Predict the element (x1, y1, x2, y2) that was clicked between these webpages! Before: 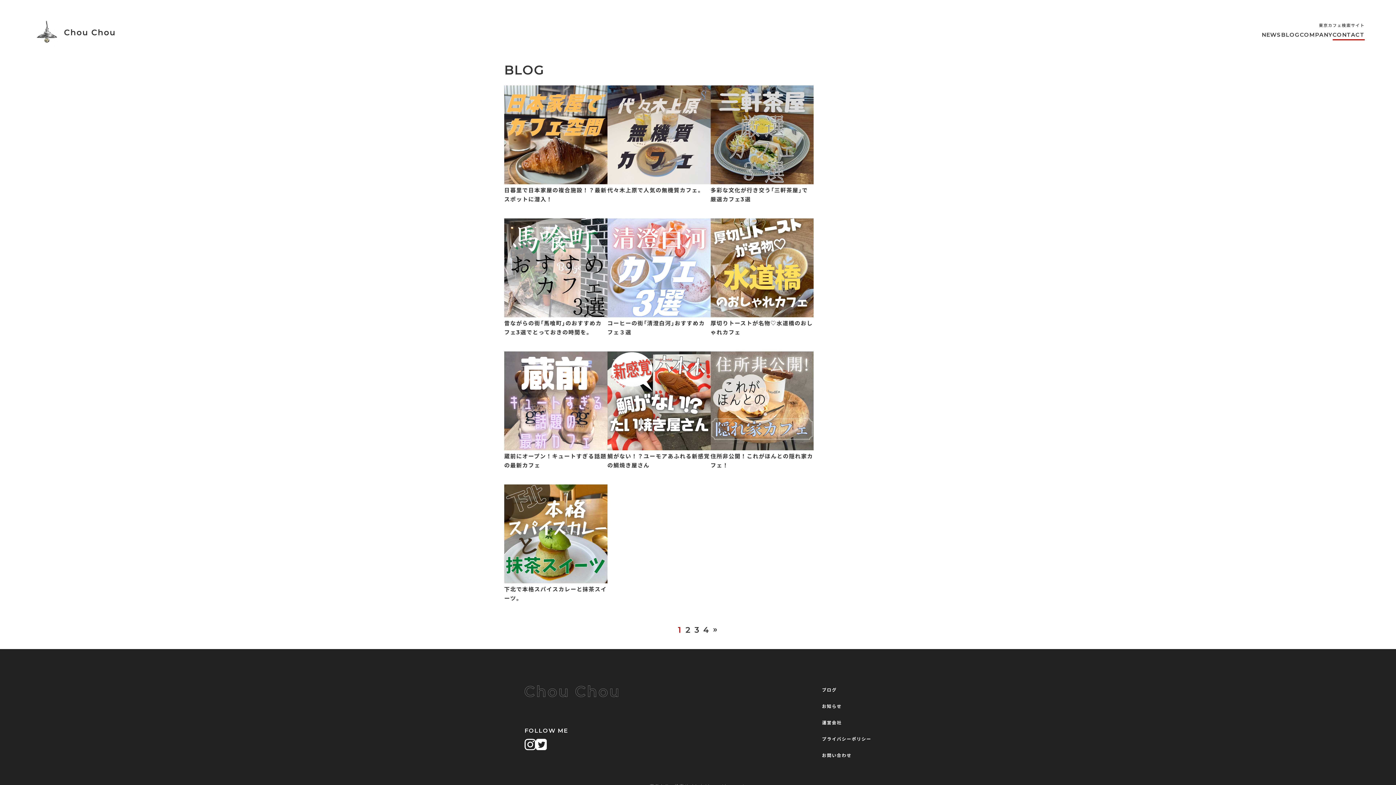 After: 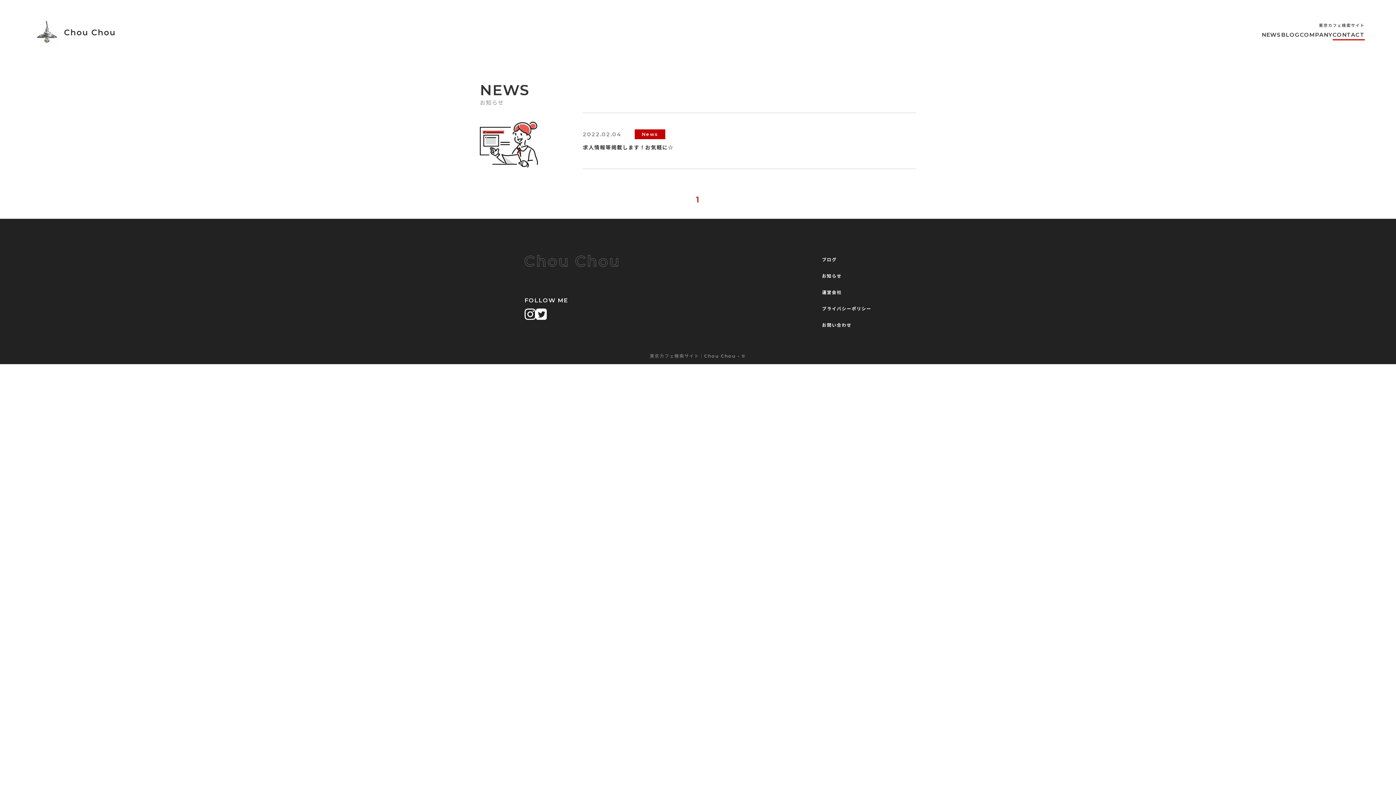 Action: label: お知らせ bbox: (822, 702, 871, 711)